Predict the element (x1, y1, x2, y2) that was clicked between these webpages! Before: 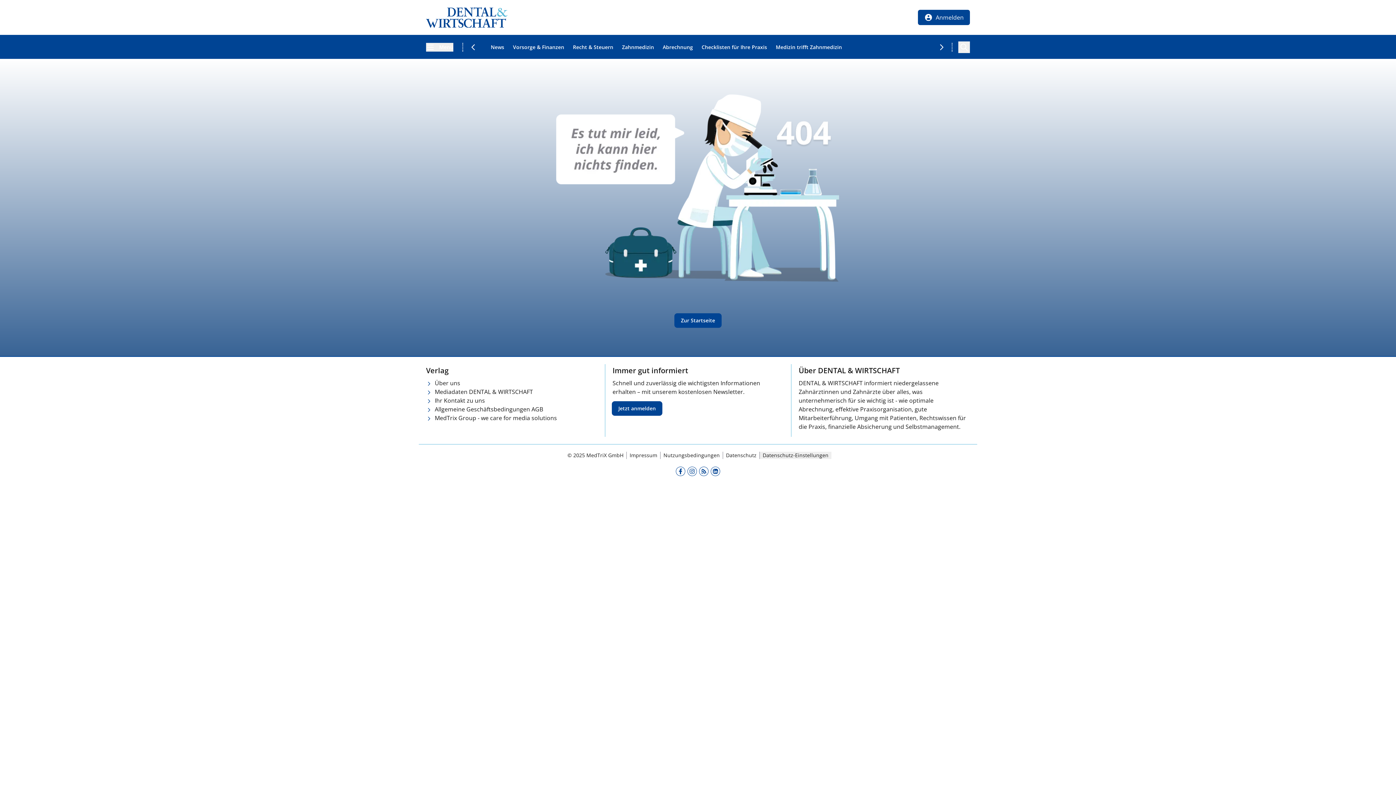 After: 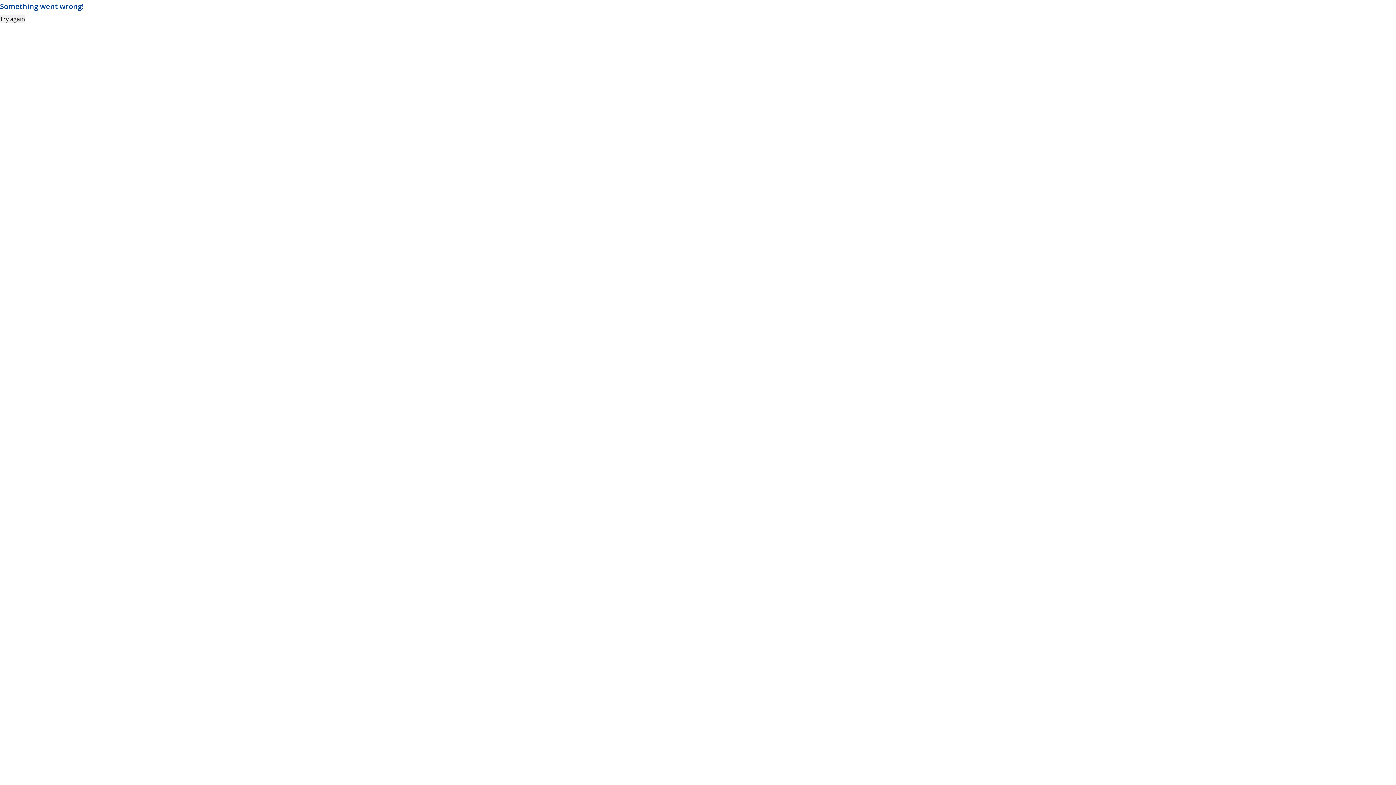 Action: bbox: (675, 314, 721, 327) label: Zur Startseite